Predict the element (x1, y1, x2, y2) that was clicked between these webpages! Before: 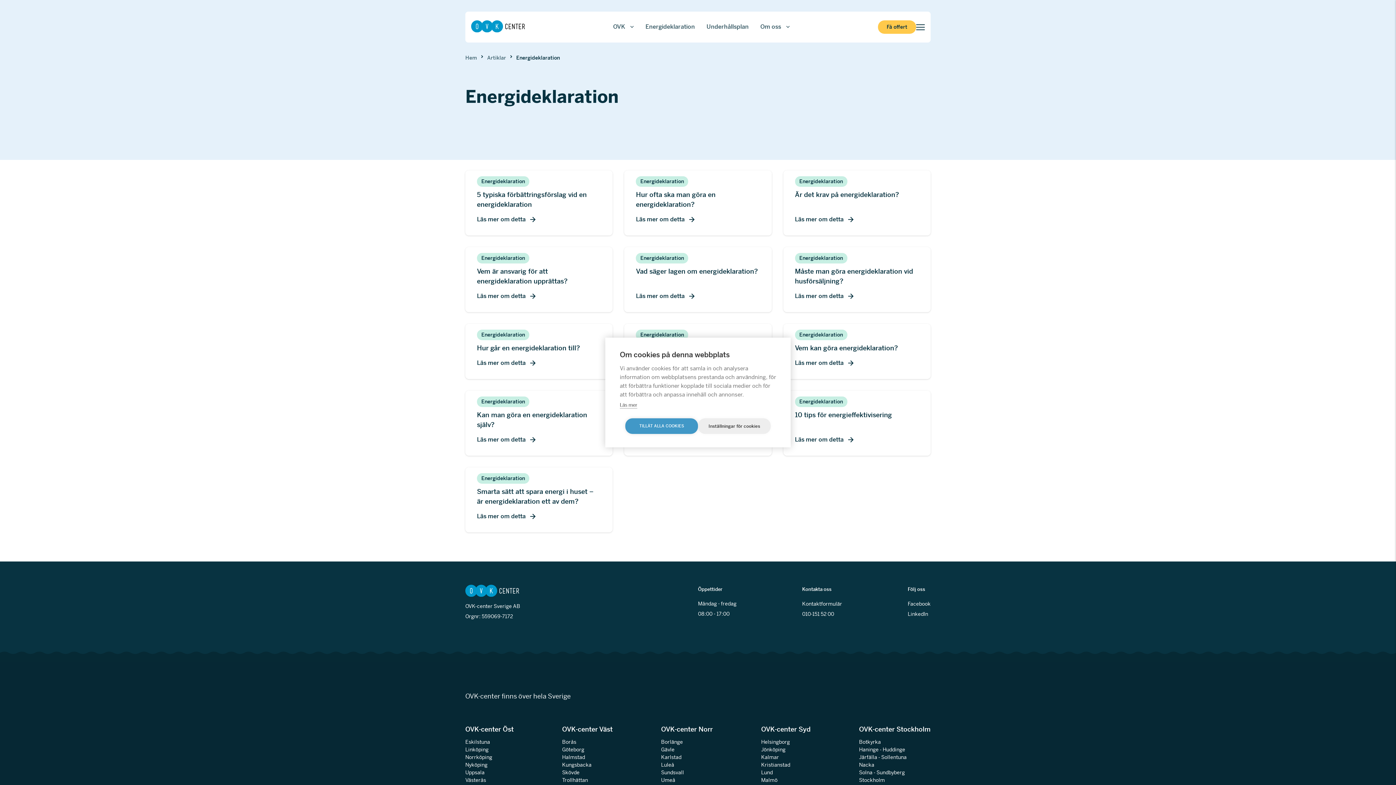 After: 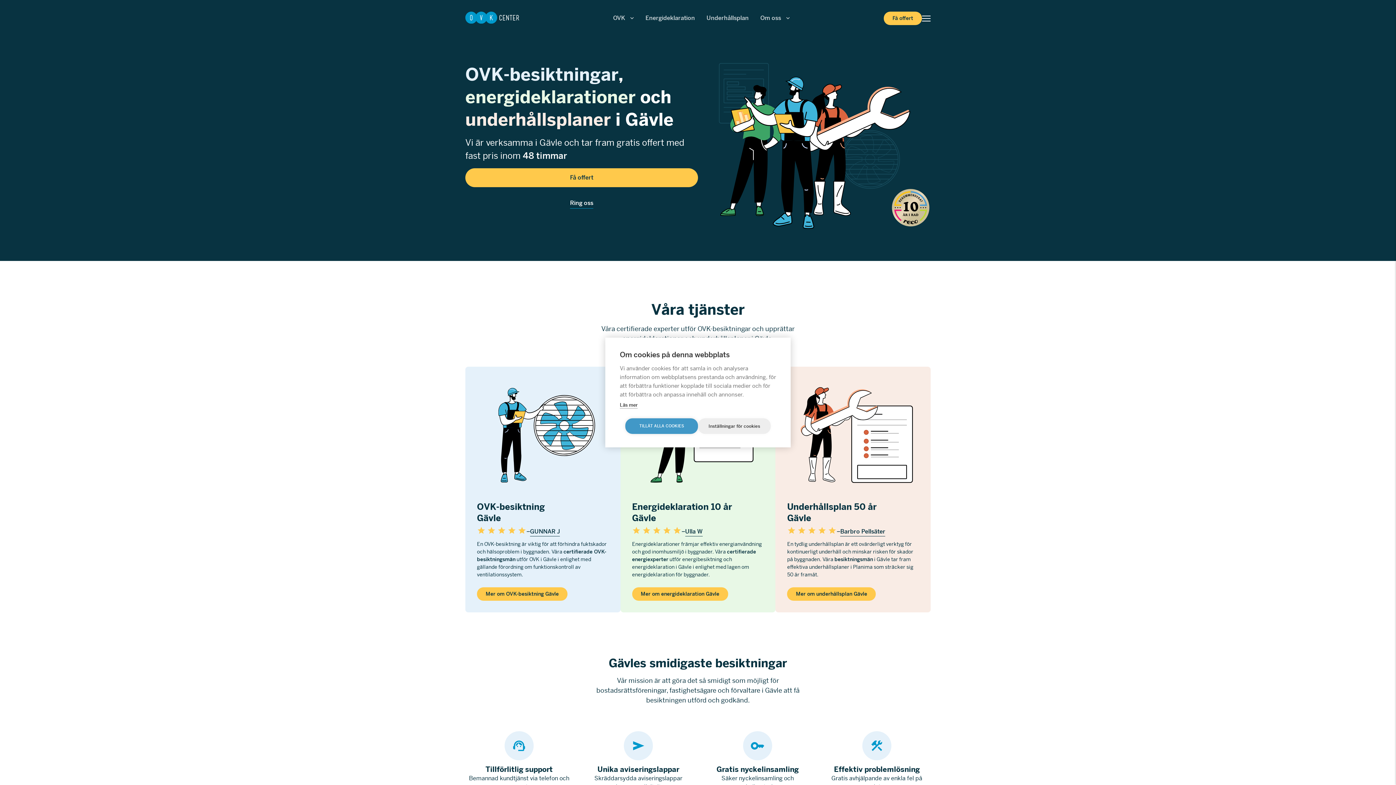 Action: bbox: (661, 744, 674, 755) label: Gävle